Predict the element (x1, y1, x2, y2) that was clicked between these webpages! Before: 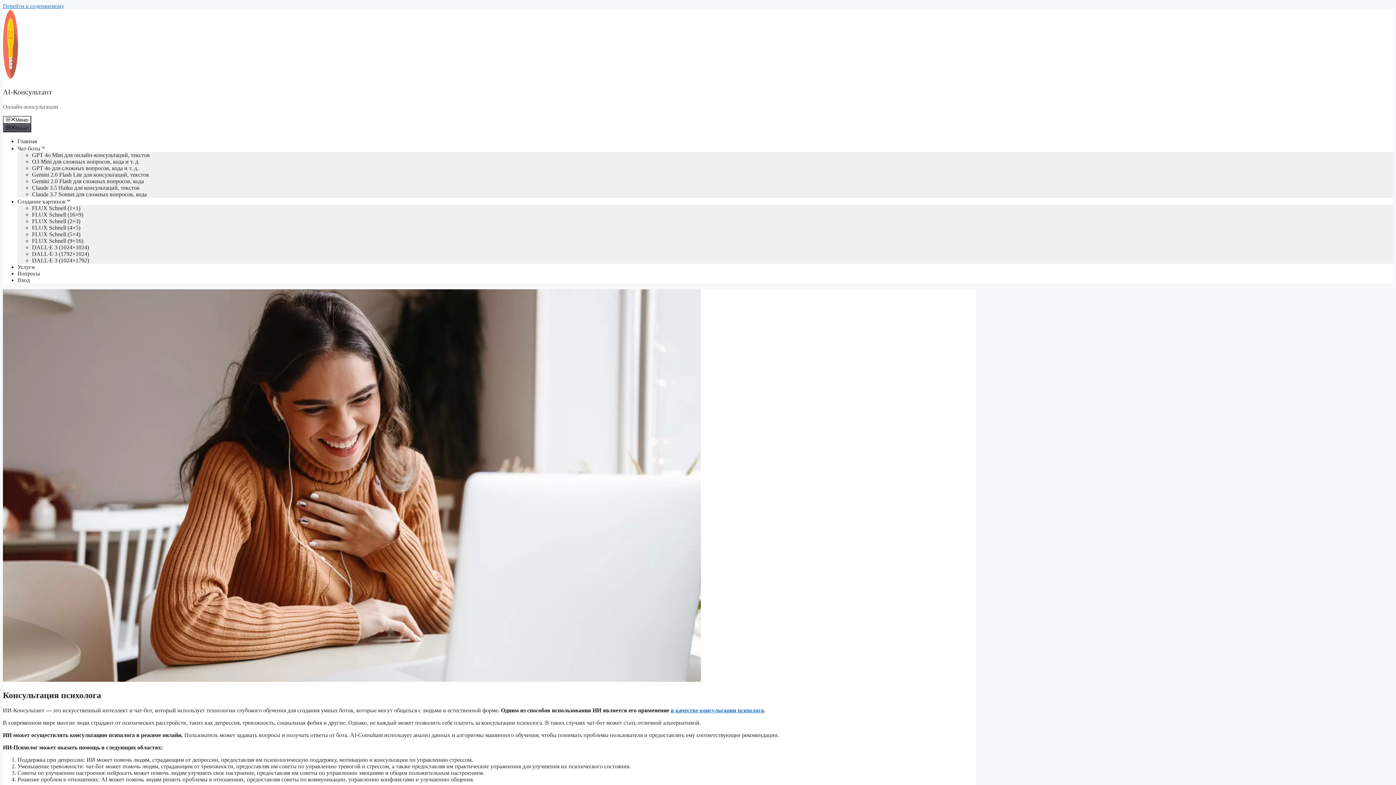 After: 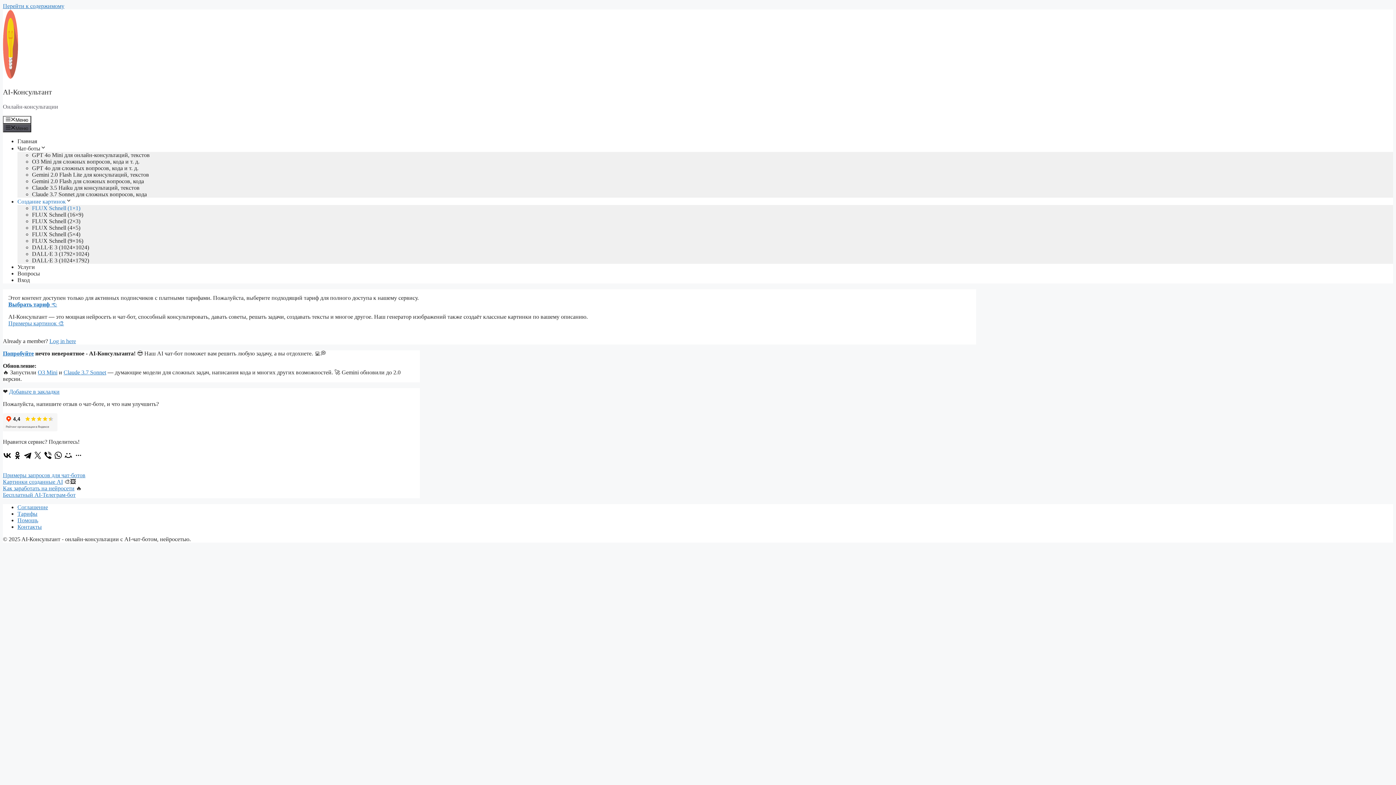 Action: bbox: (32, 204, 80, 211) label: FLUX Schnell (1×1)